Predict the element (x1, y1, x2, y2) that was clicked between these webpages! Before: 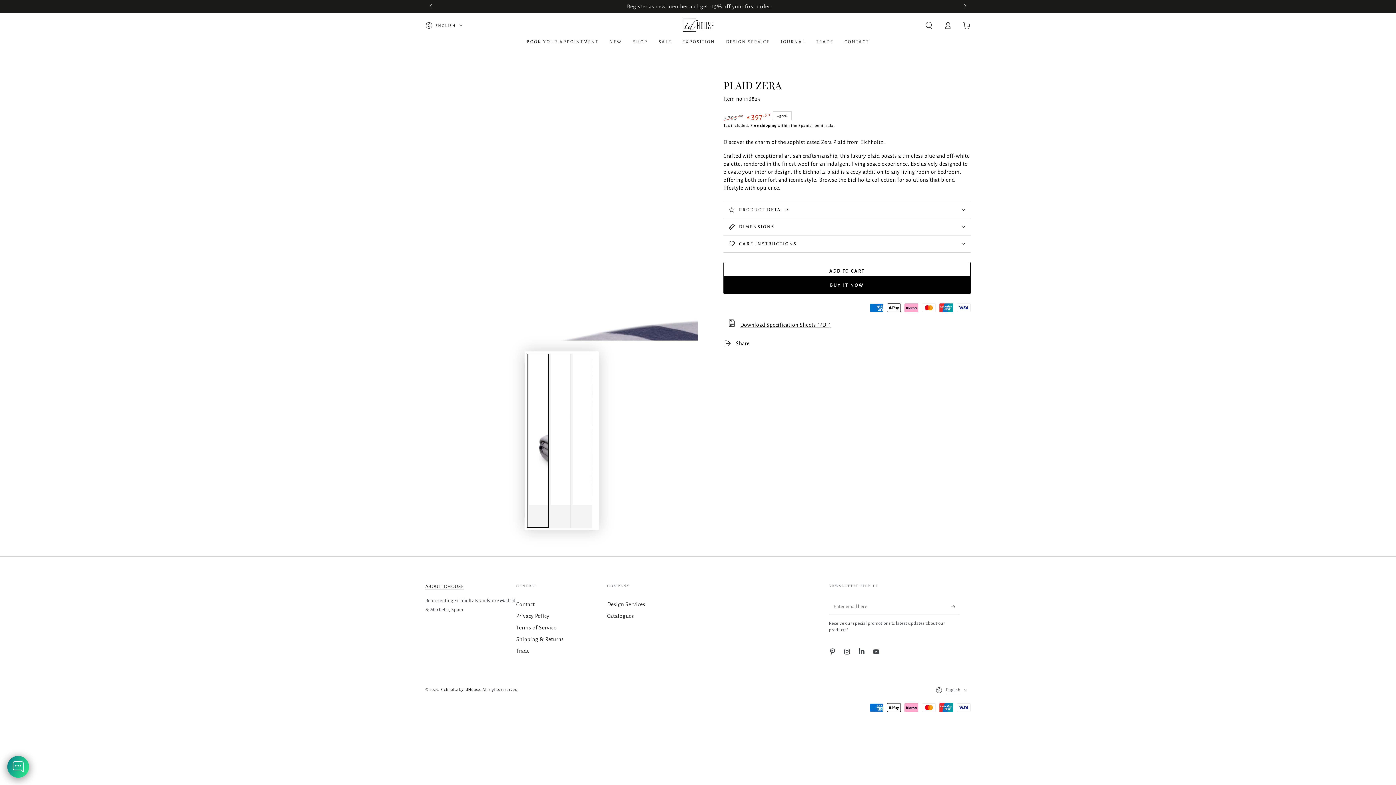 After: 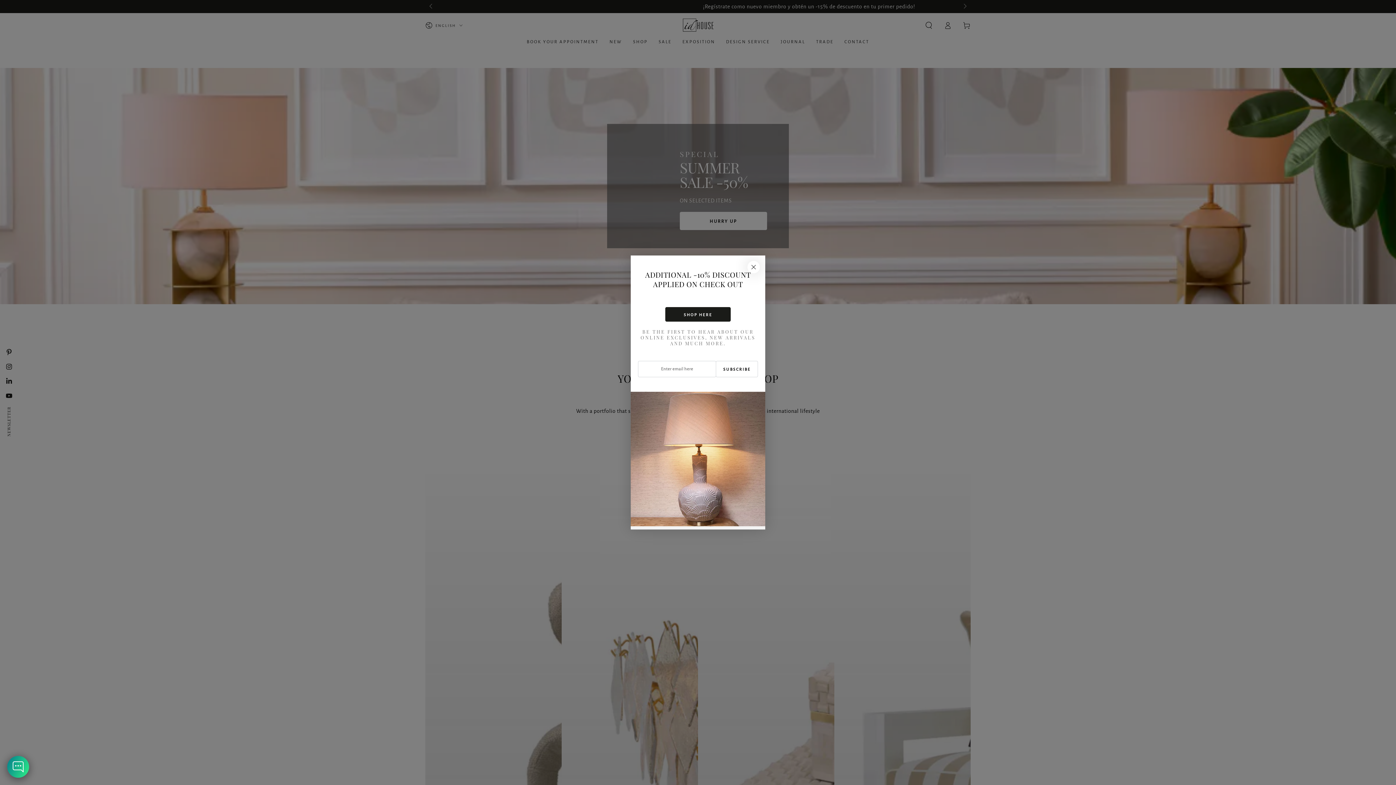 Action: bbox: (681, 17, 715, 33)